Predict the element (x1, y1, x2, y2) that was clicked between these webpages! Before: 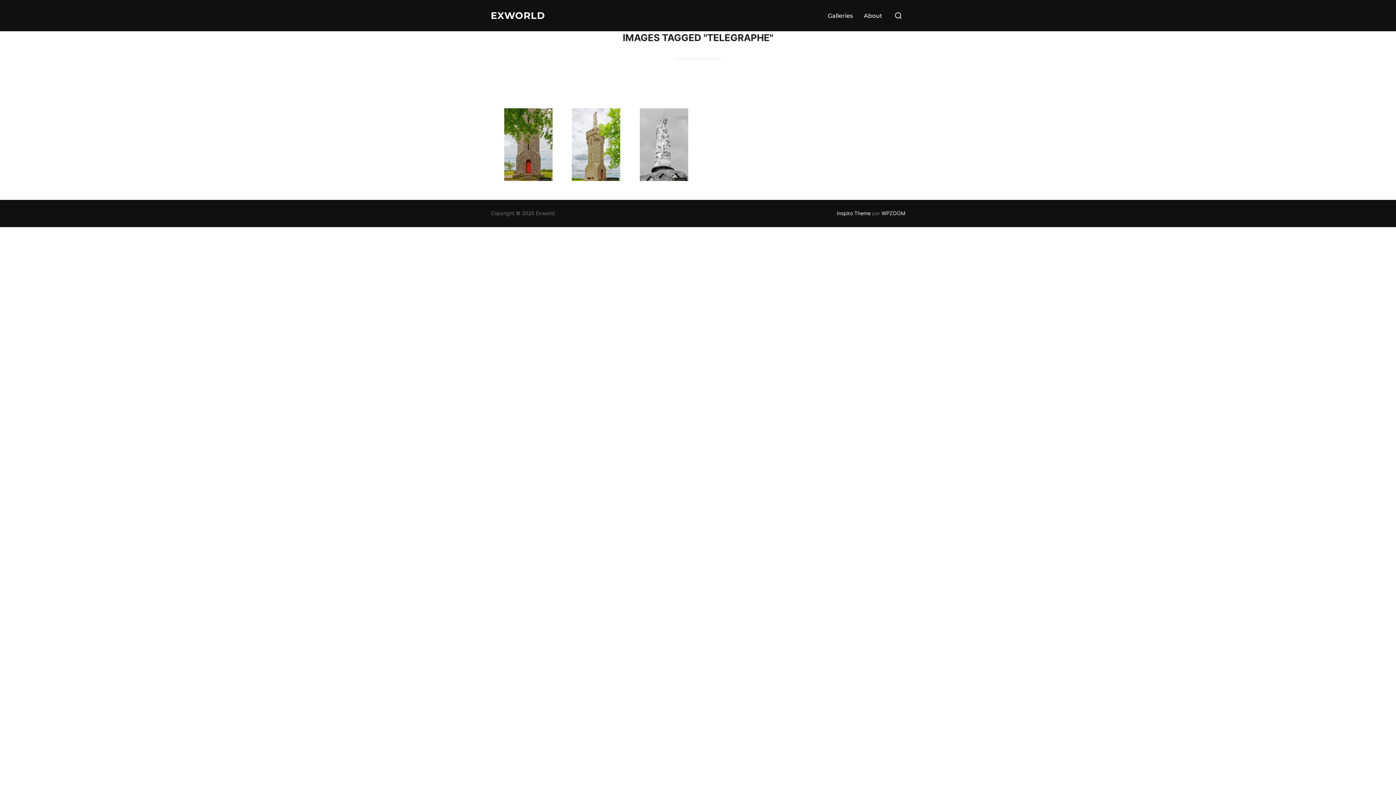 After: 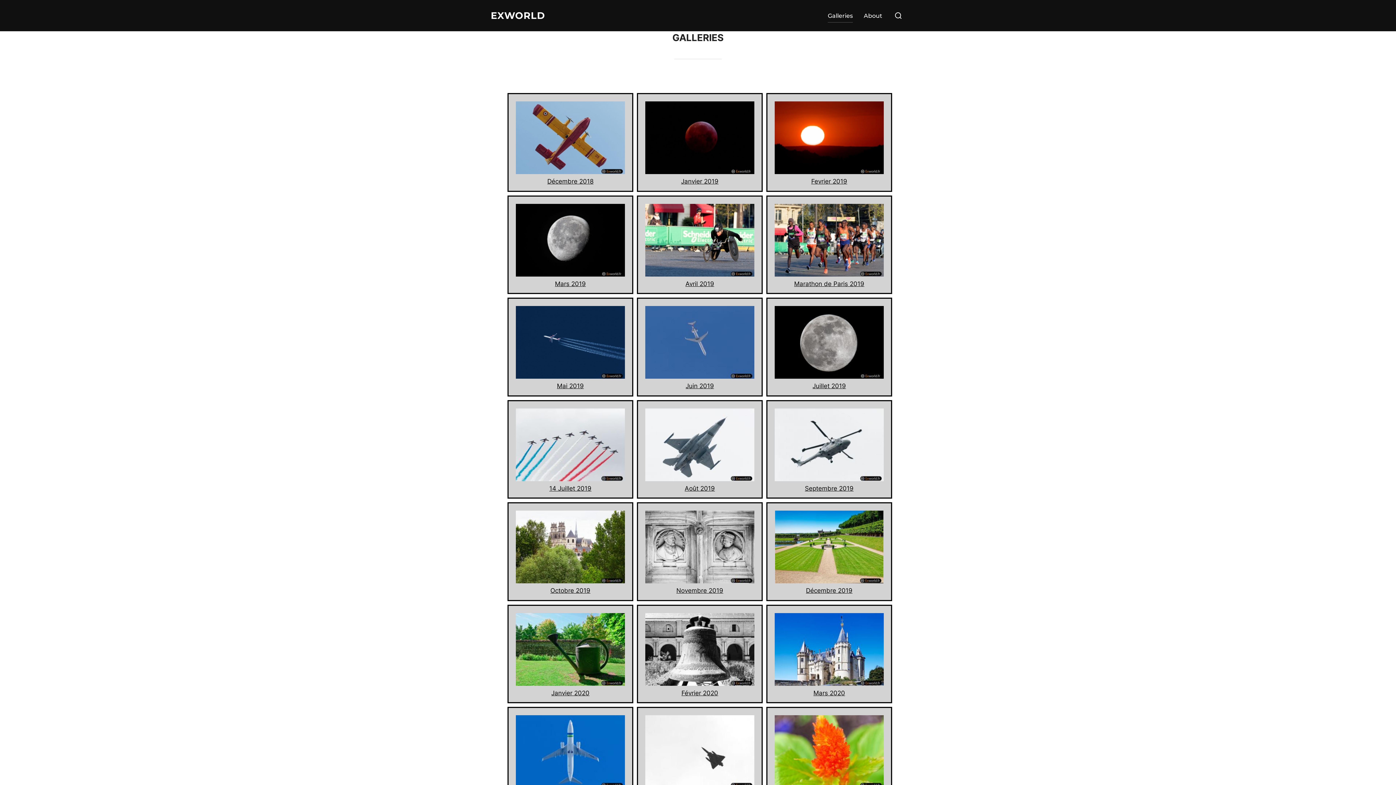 Action: label: Galleries bbox: (828, 8, 853, 22)